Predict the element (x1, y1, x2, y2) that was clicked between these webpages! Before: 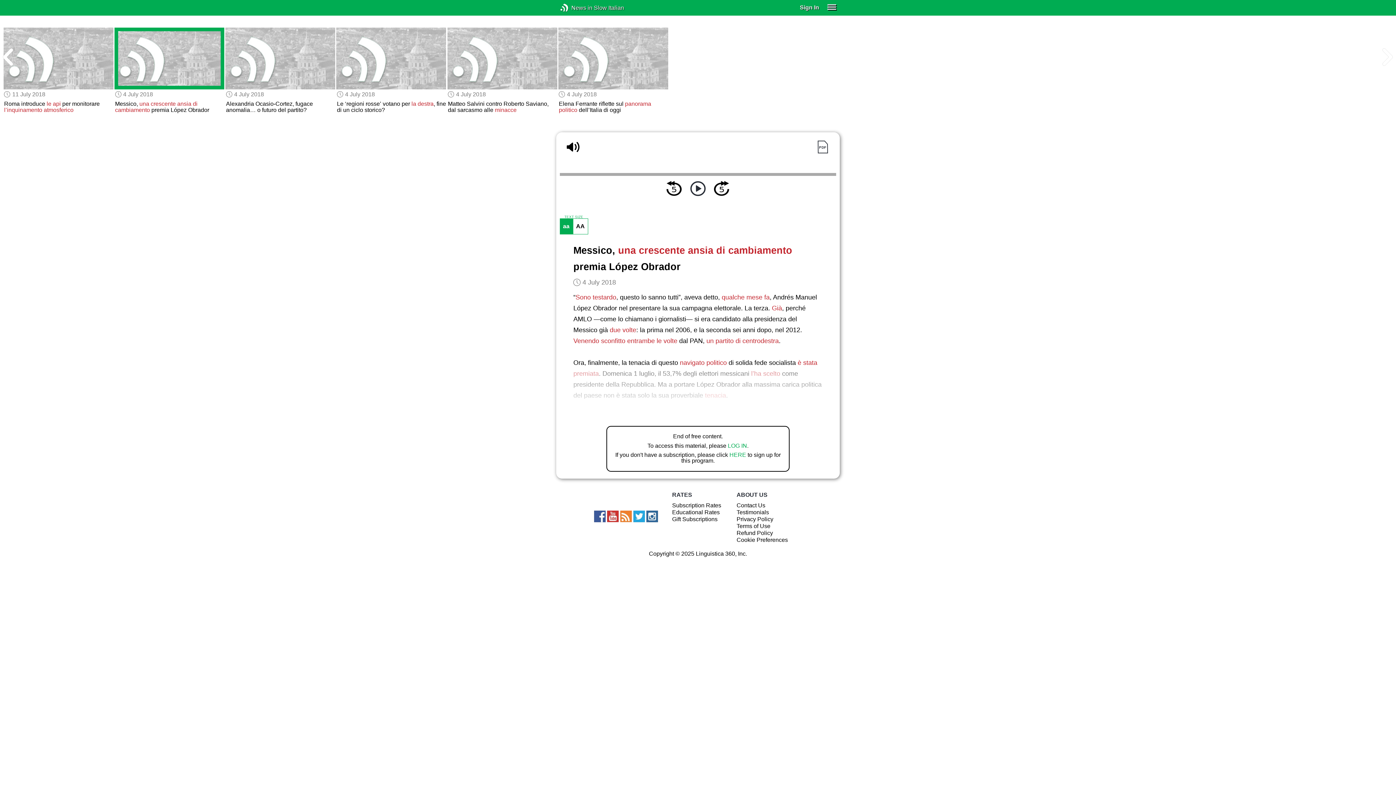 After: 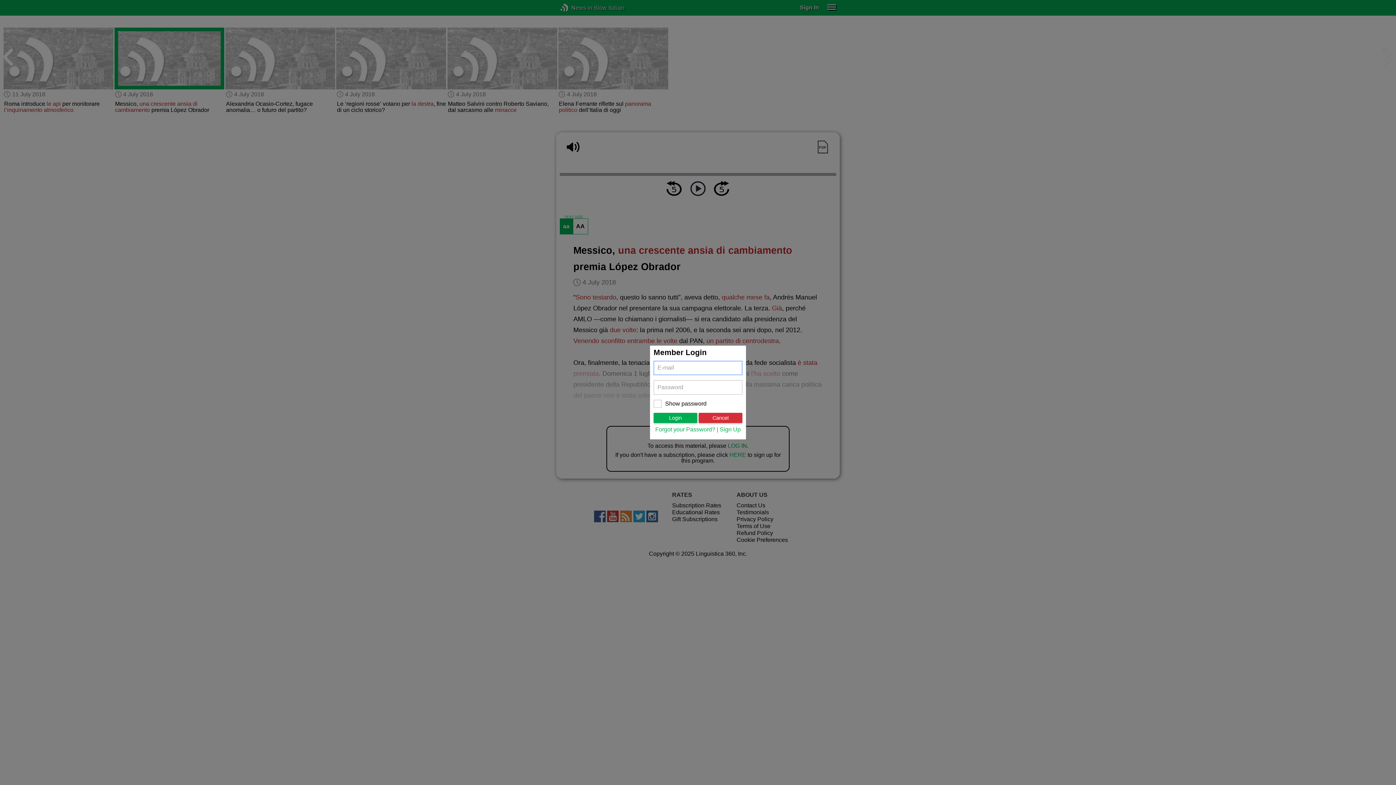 Action: label: LOG IN bbox: (728, 442, 747, 449)